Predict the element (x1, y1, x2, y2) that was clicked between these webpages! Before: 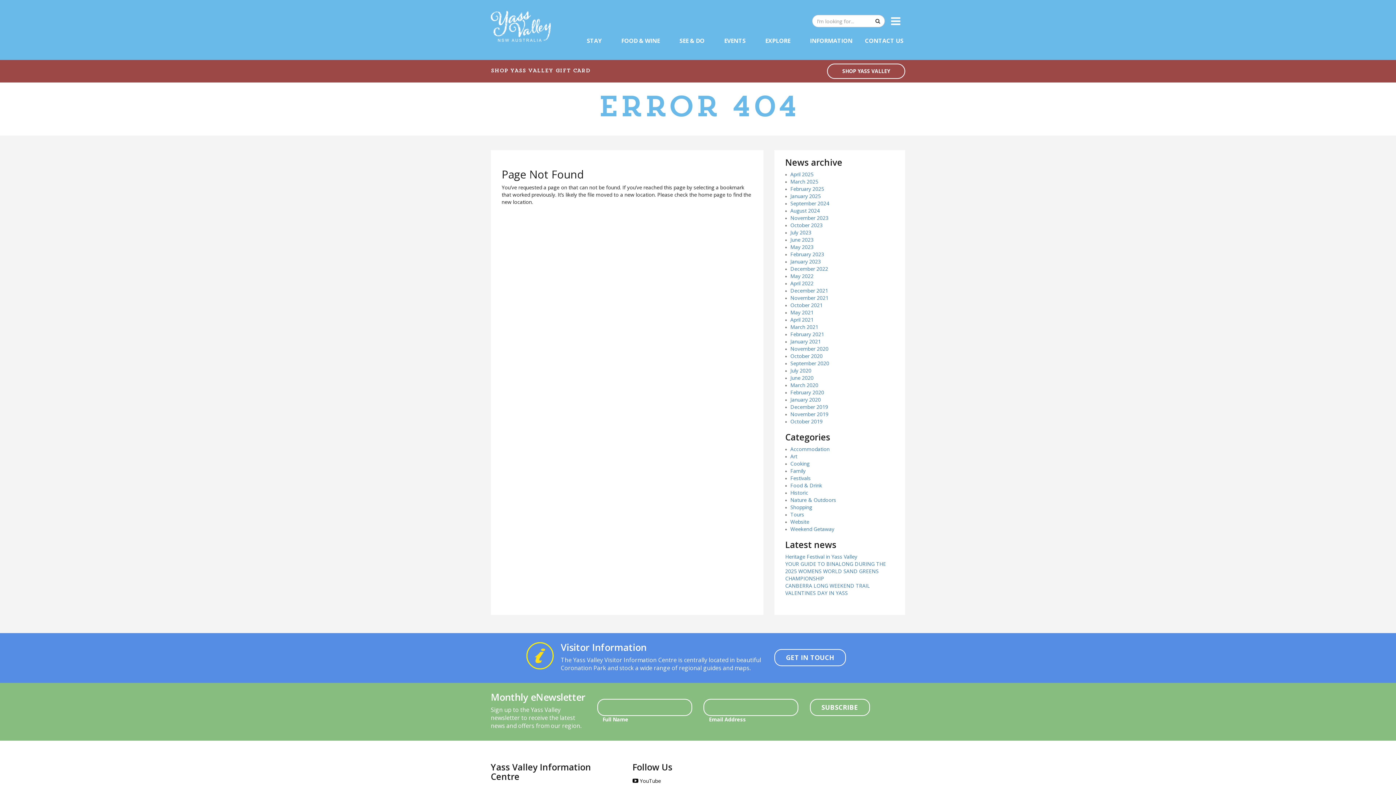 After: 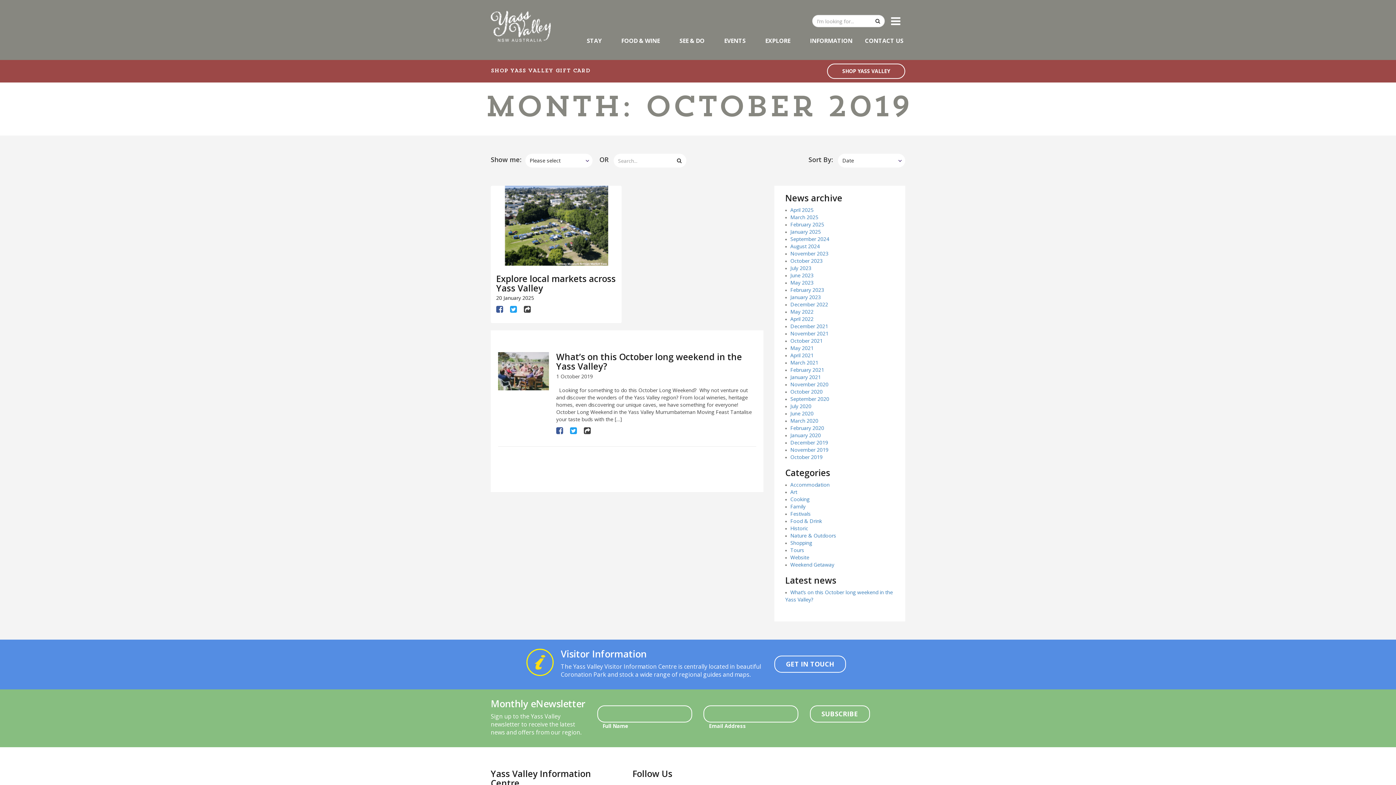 Action: bbox: (790, 418, 822, 425) label: October 2019